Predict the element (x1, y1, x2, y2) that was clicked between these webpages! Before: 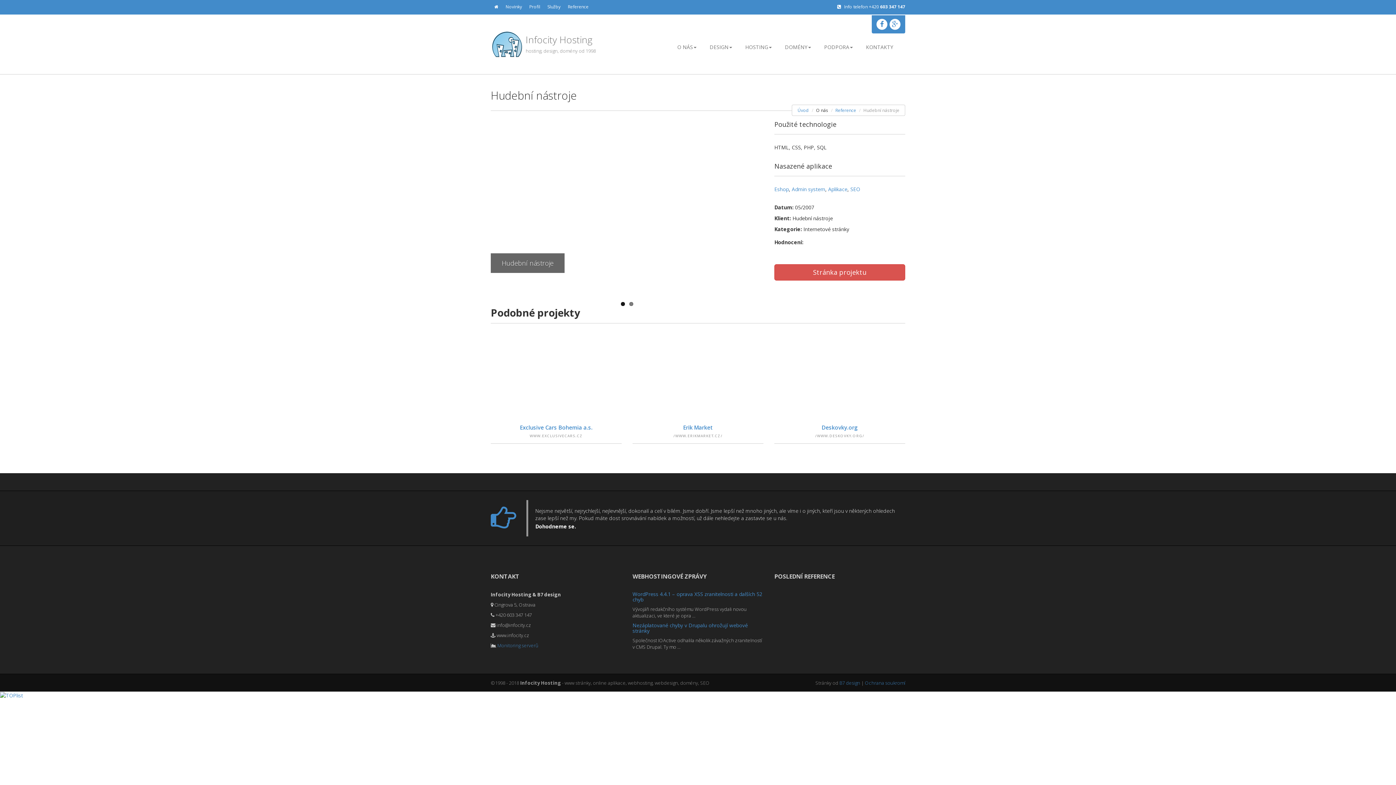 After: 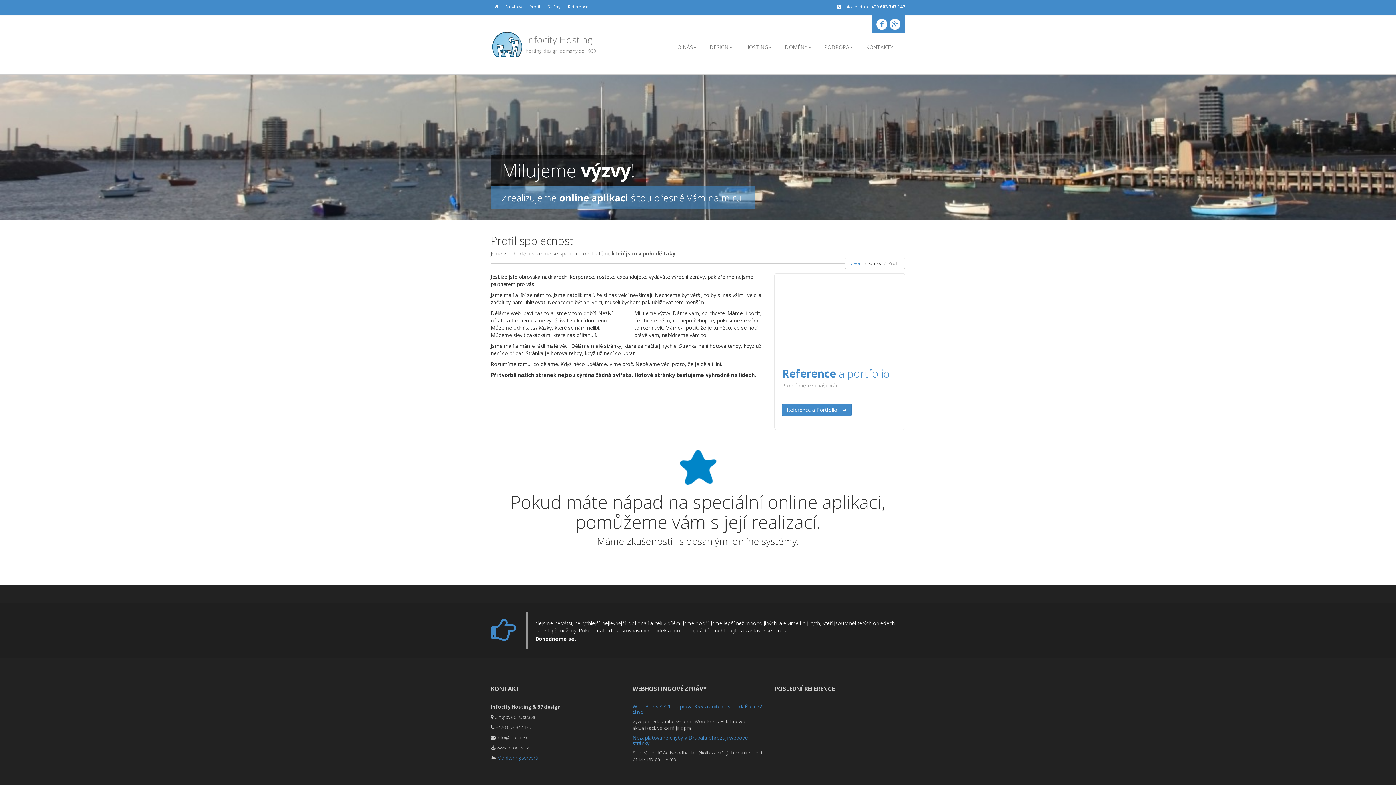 Action: bbox: (525, 0, 544, 14) label: Profil